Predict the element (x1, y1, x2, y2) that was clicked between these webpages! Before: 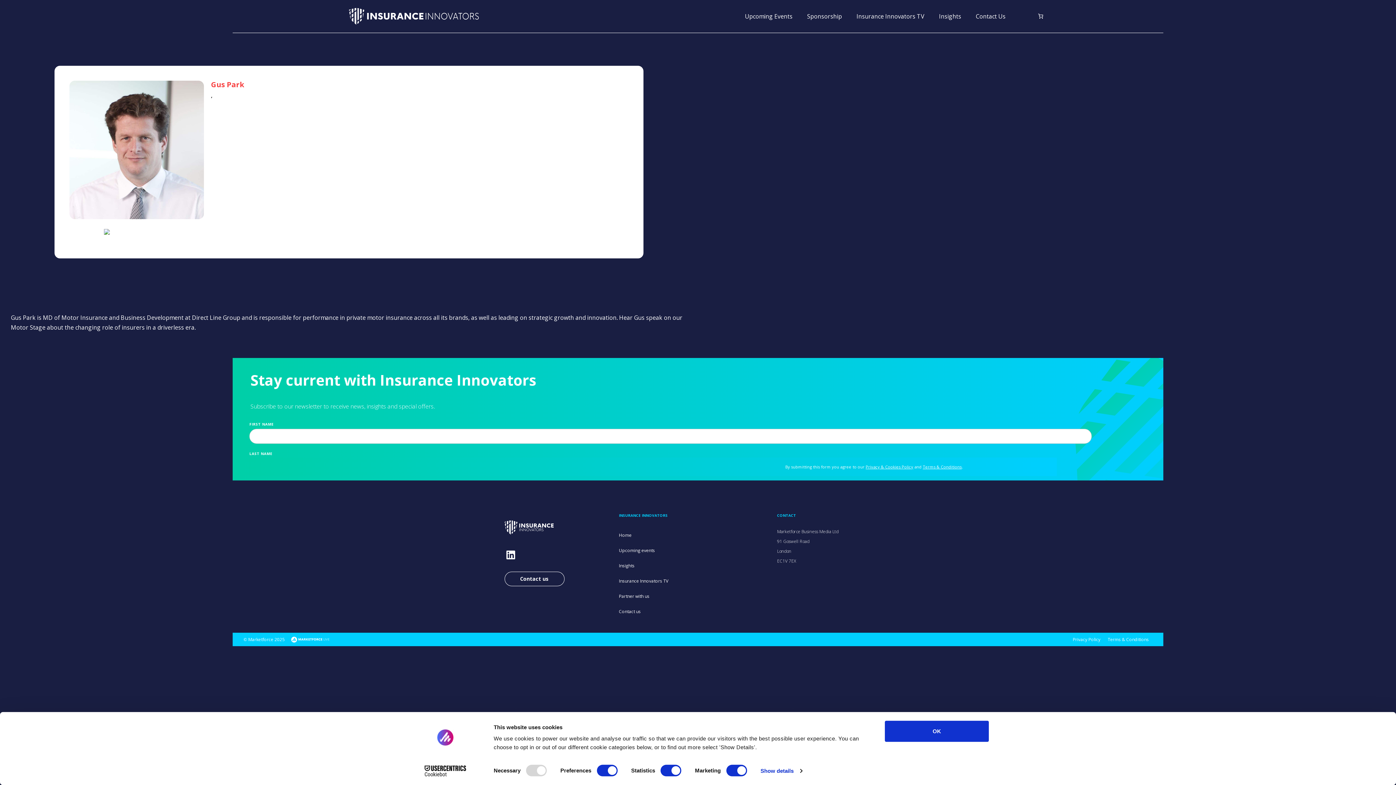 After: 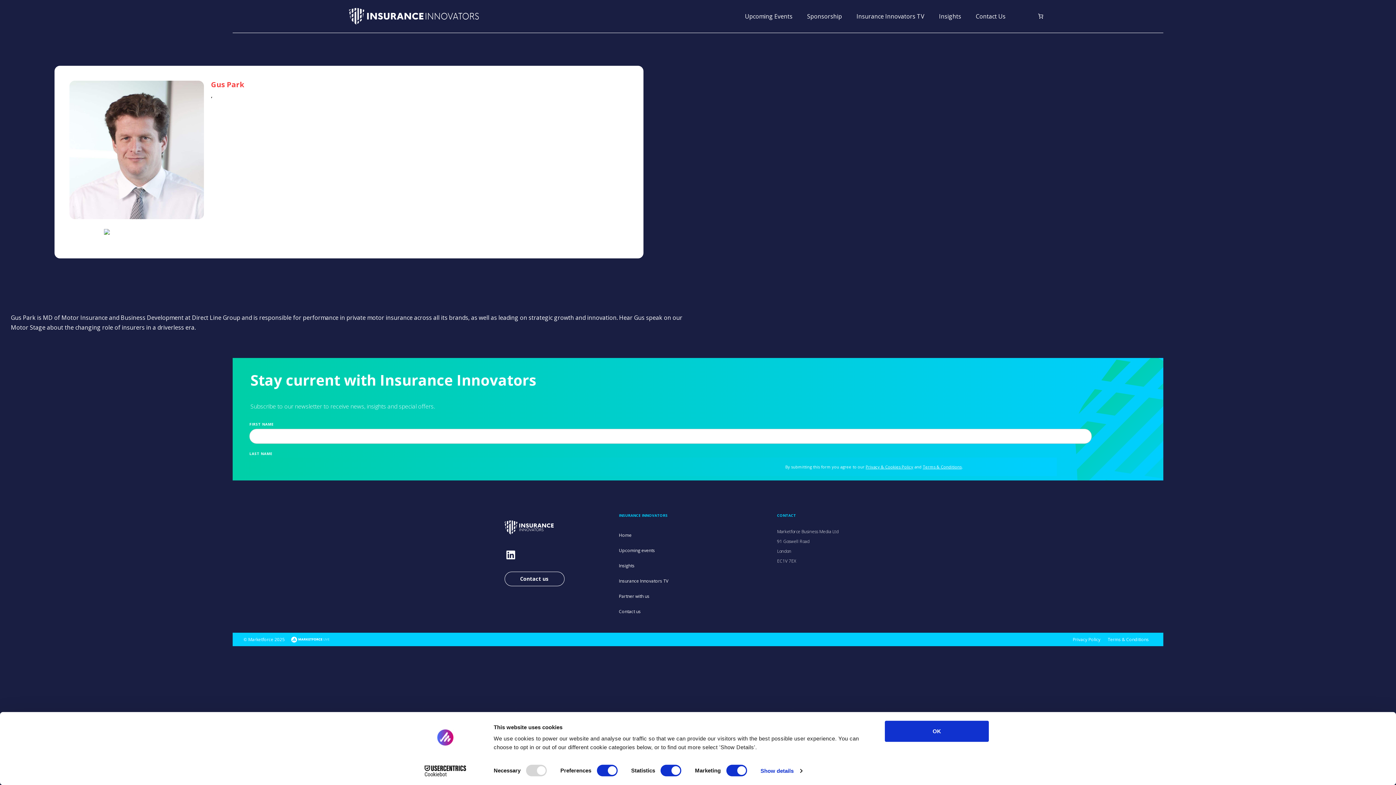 Action: bbox: (413, 765, 477, 776) label: Cookiebot - opens in a new window